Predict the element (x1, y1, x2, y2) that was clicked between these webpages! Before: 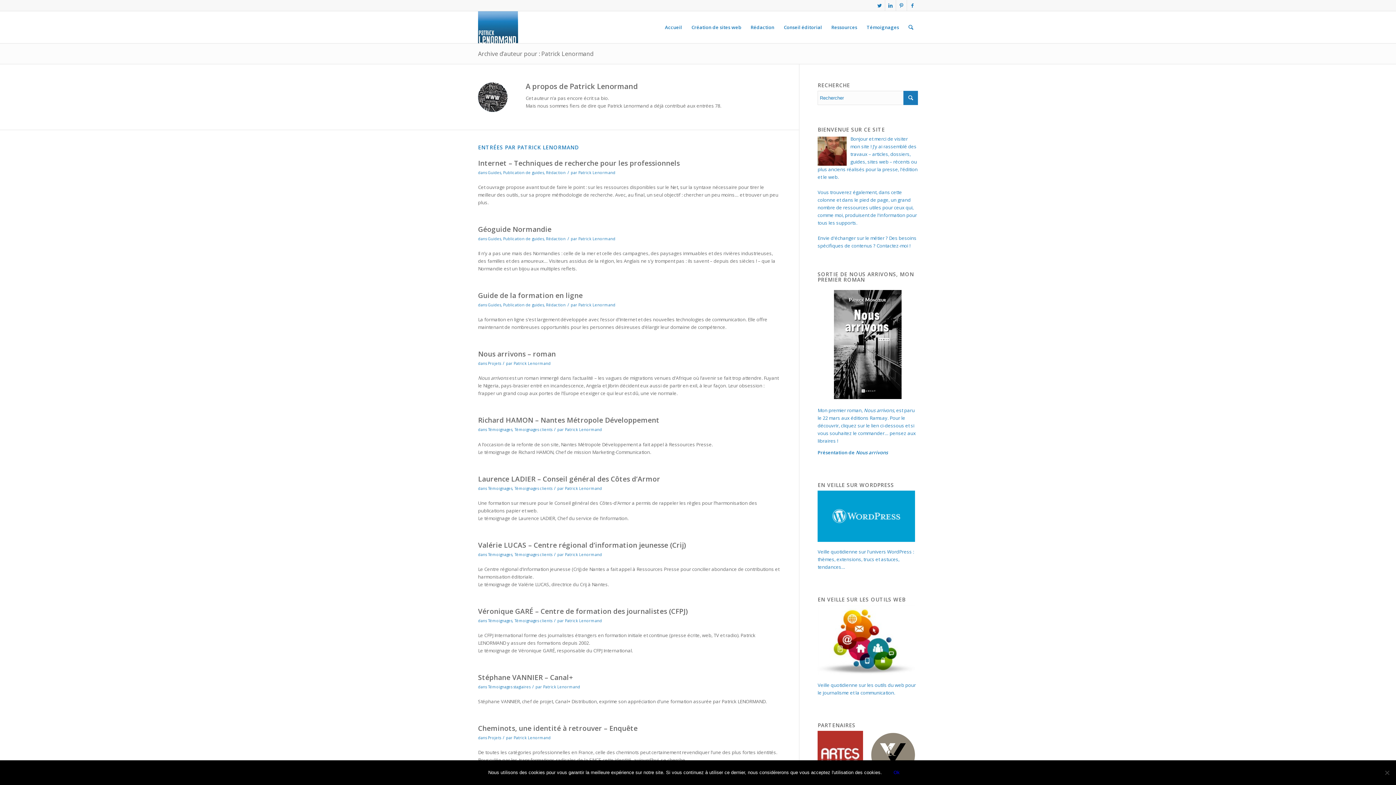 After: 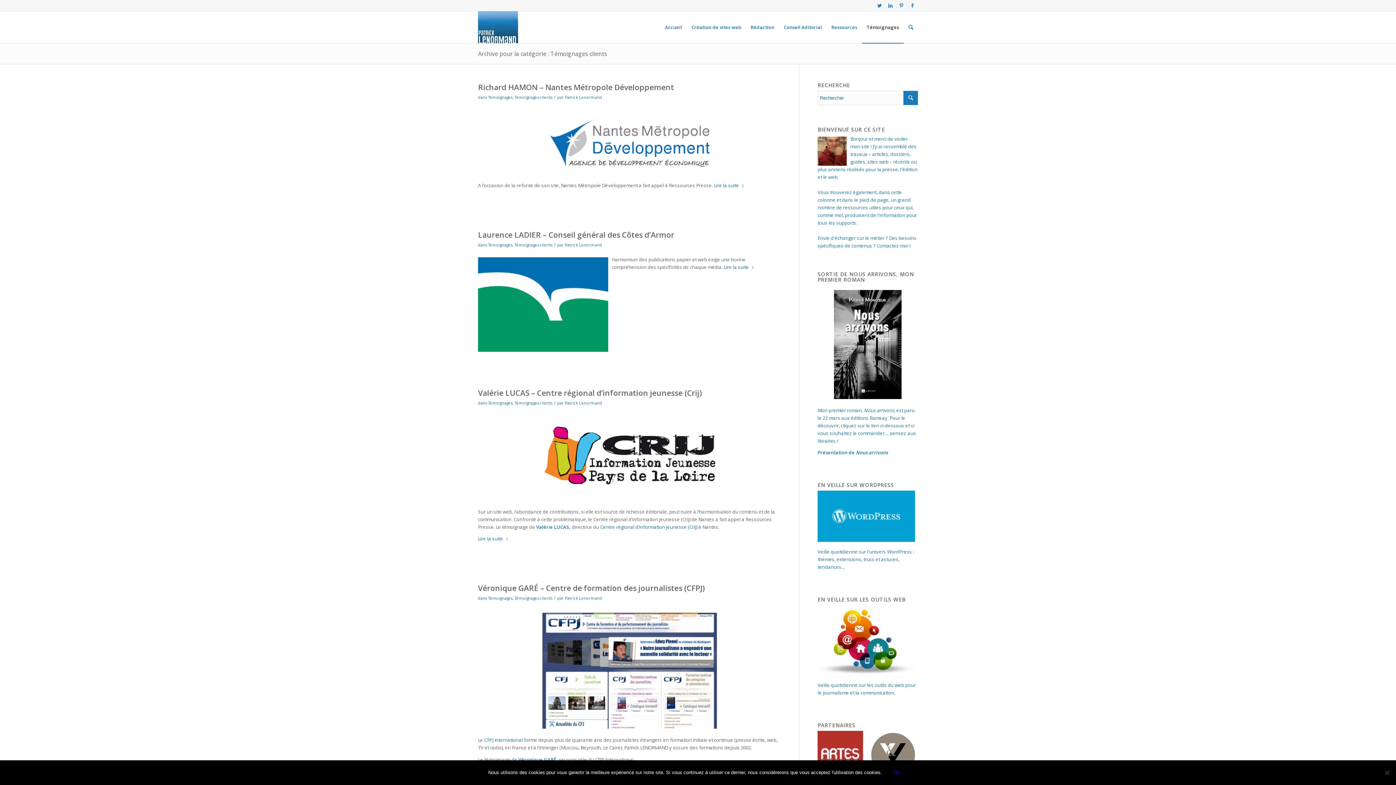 Action: bbox: (514, 552, 552, 557) label: Témoignages clients